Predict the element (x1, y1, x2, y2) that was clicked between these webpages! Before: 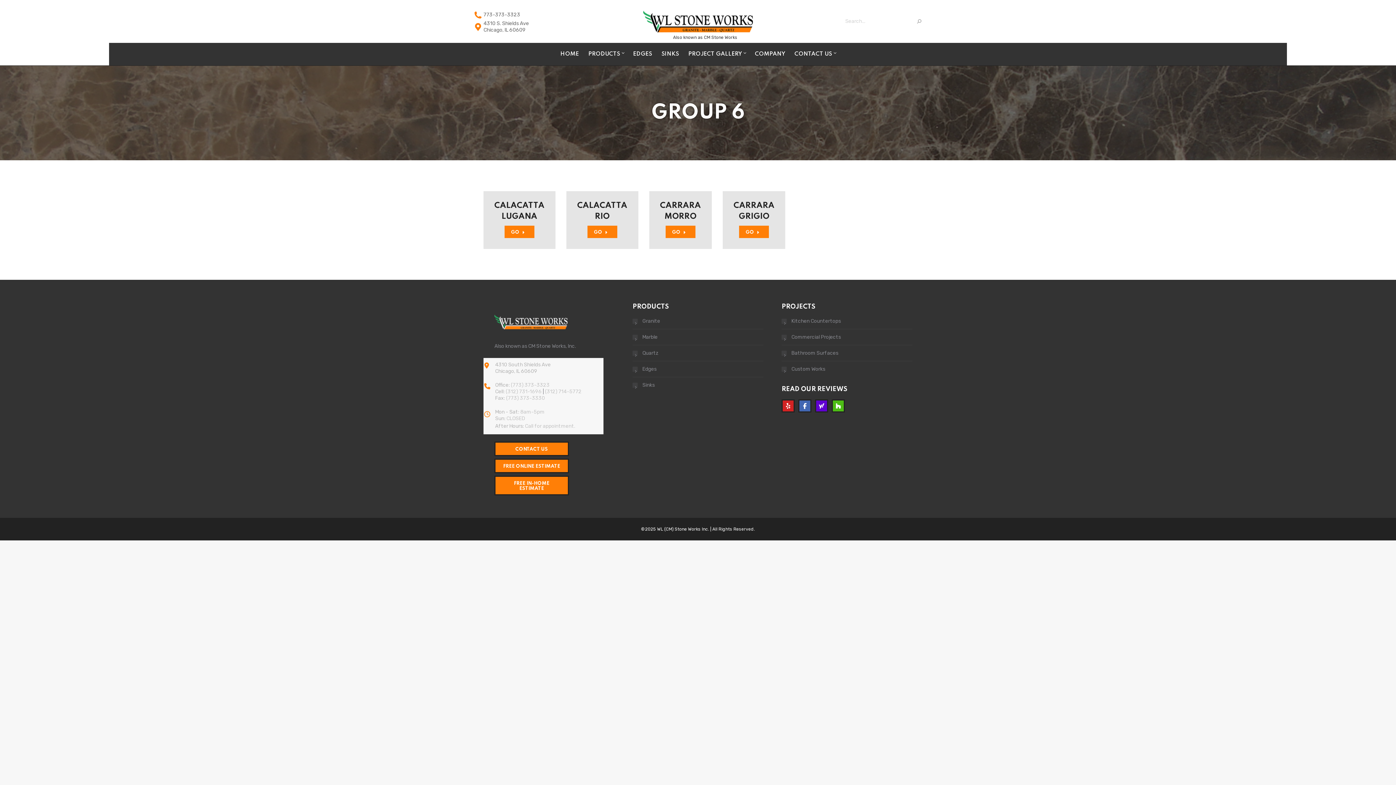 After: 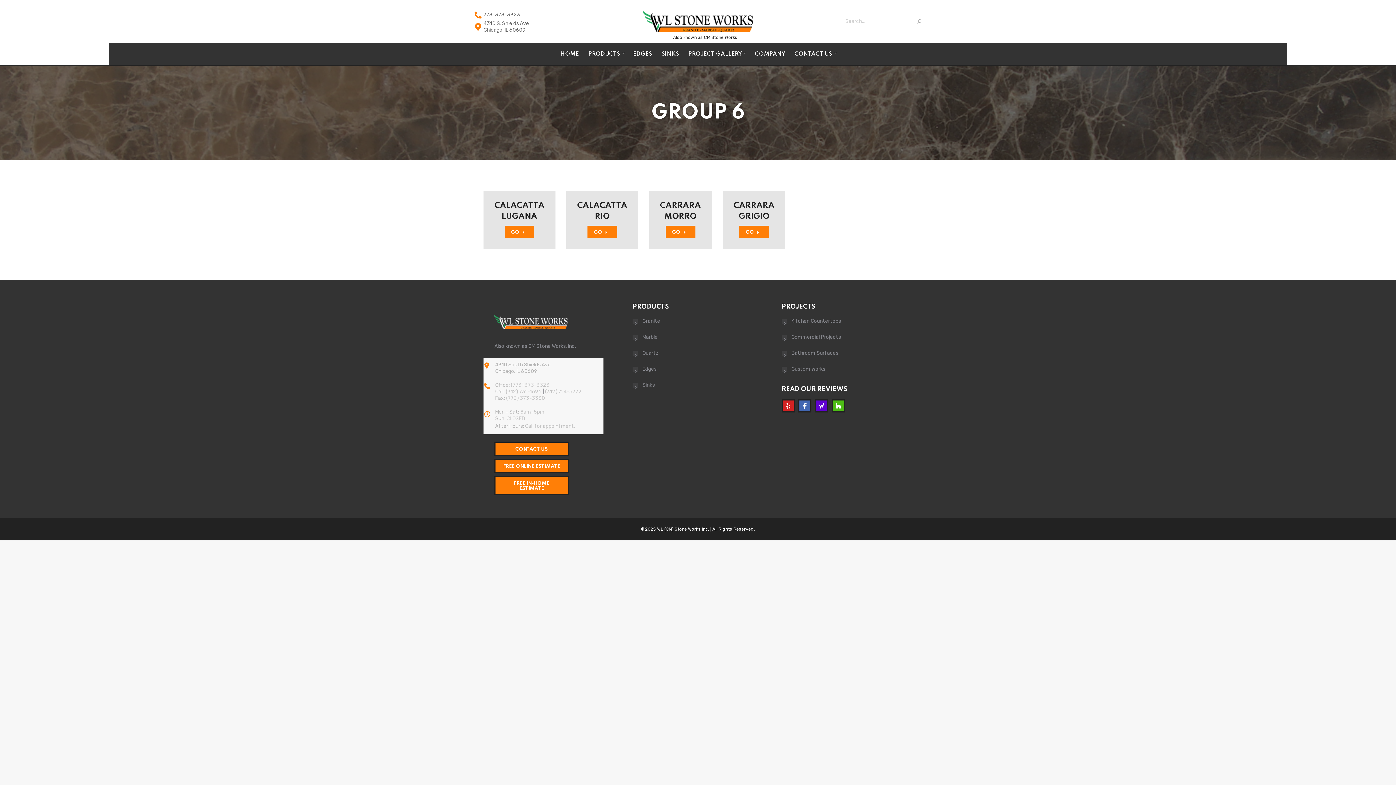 Action: label: (773) 373-3323 bbox: (510, 382, 549, 388)